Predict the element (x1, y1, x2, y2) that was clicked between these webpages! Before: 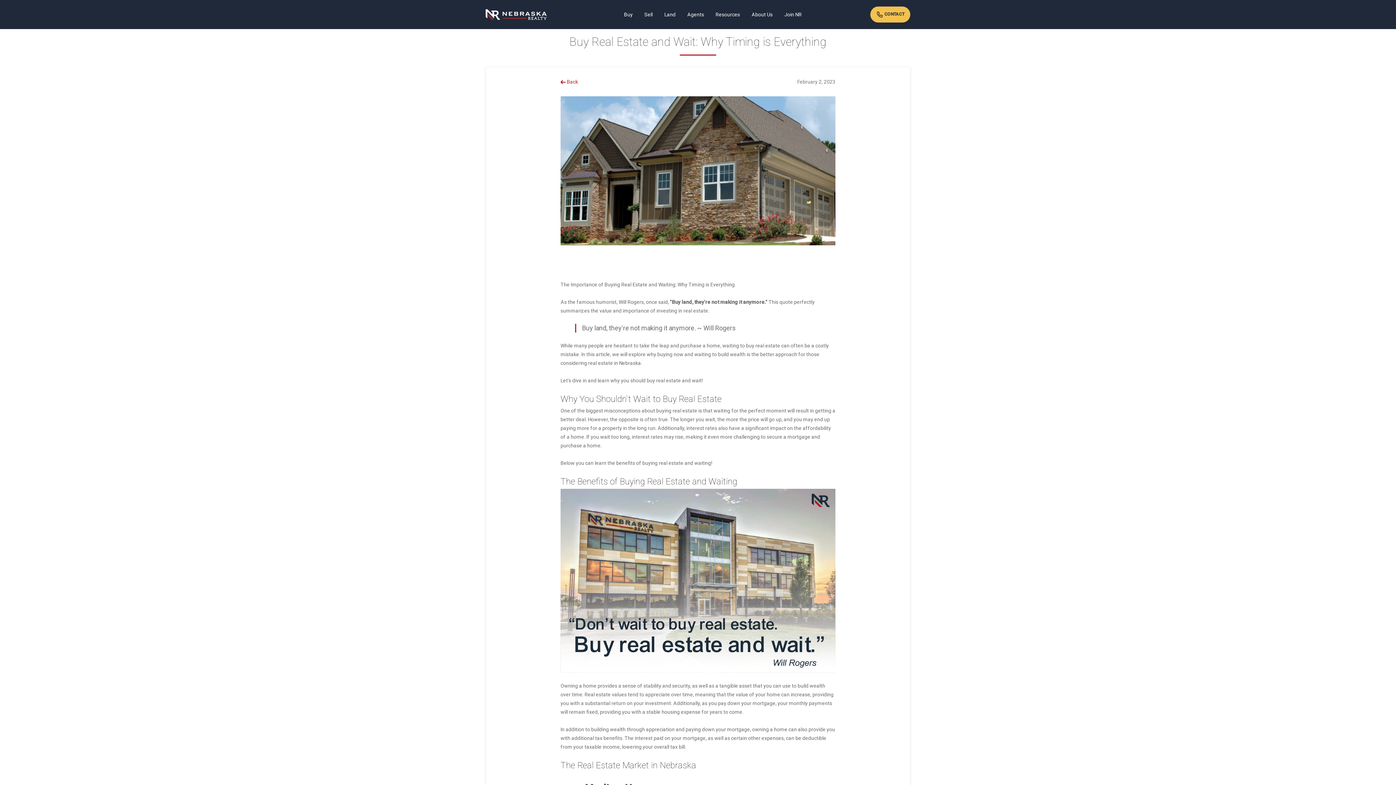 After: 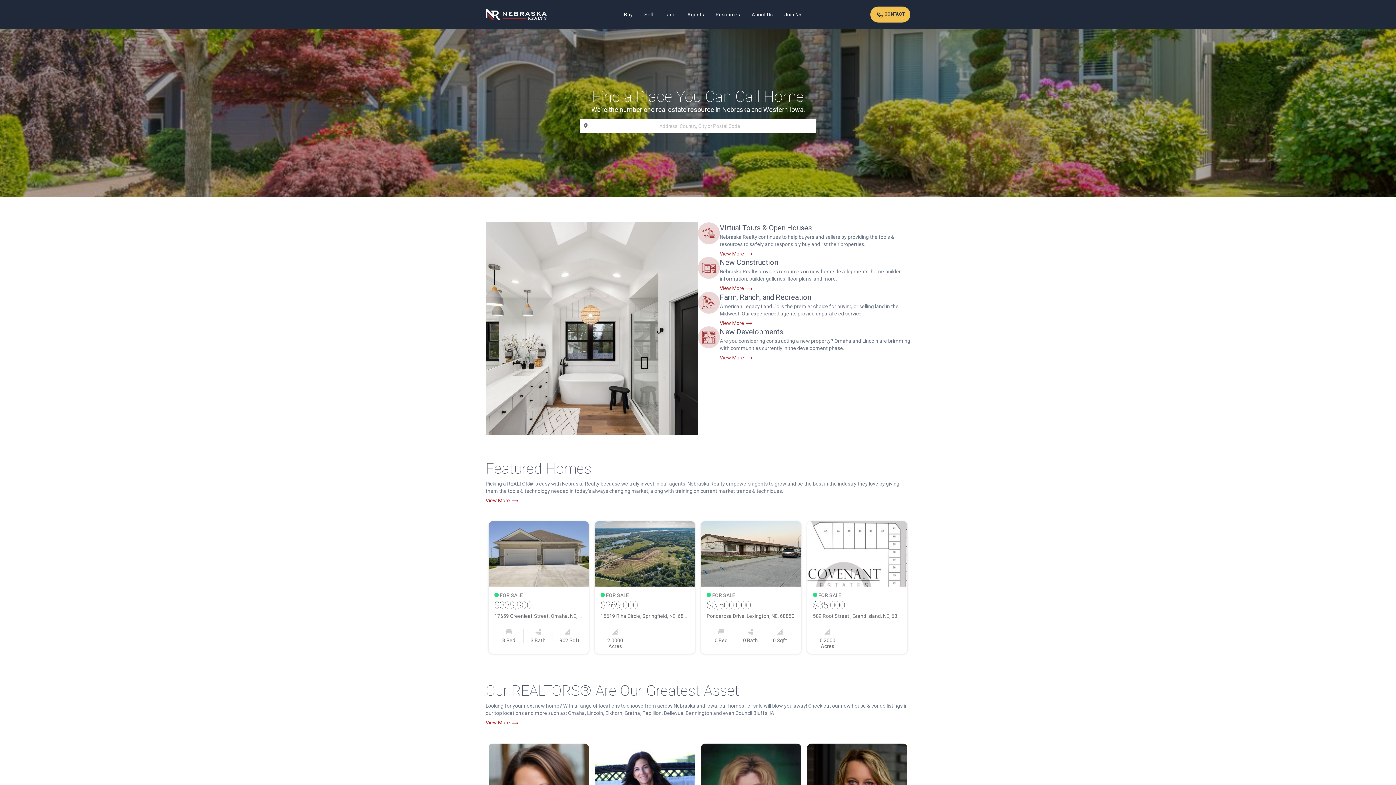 Action: bbox: (485, 9, 555, 20)